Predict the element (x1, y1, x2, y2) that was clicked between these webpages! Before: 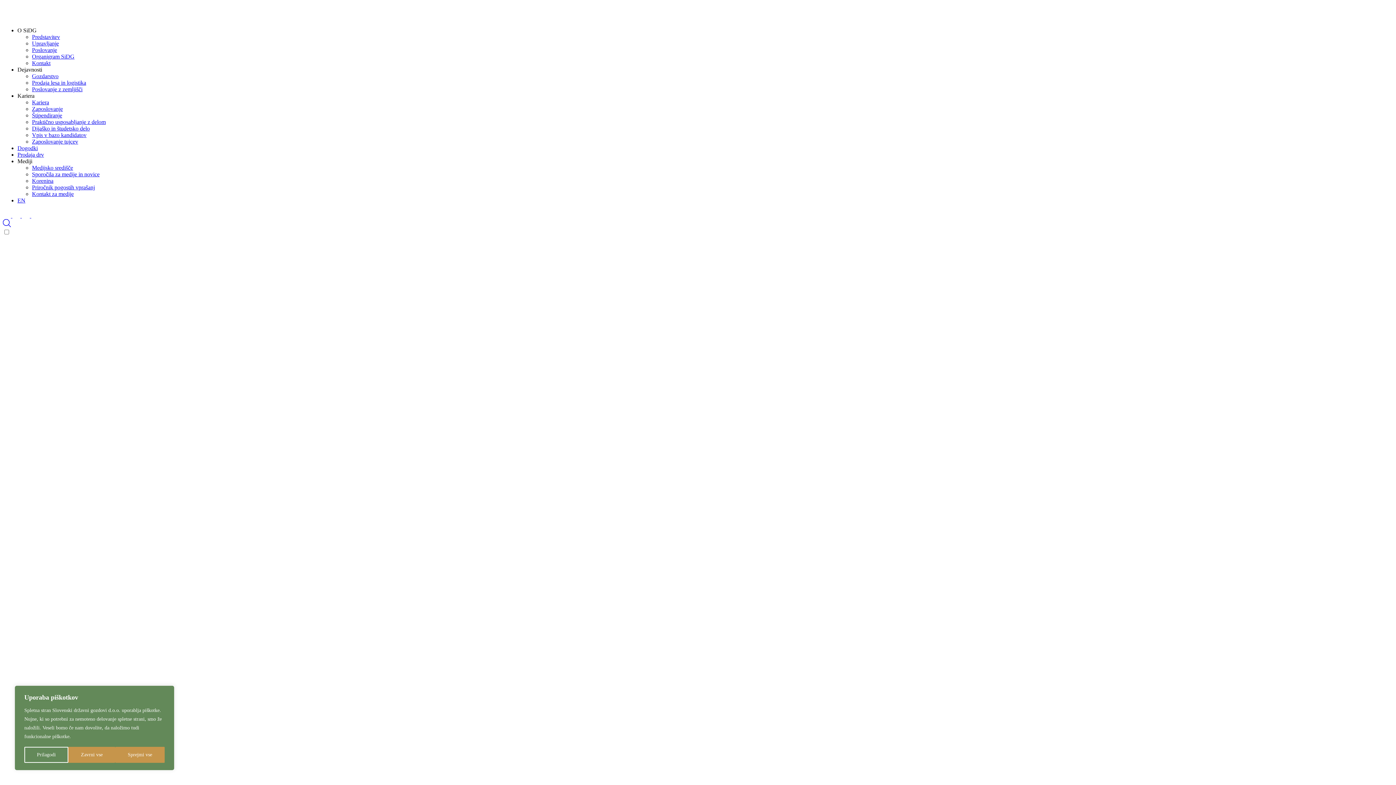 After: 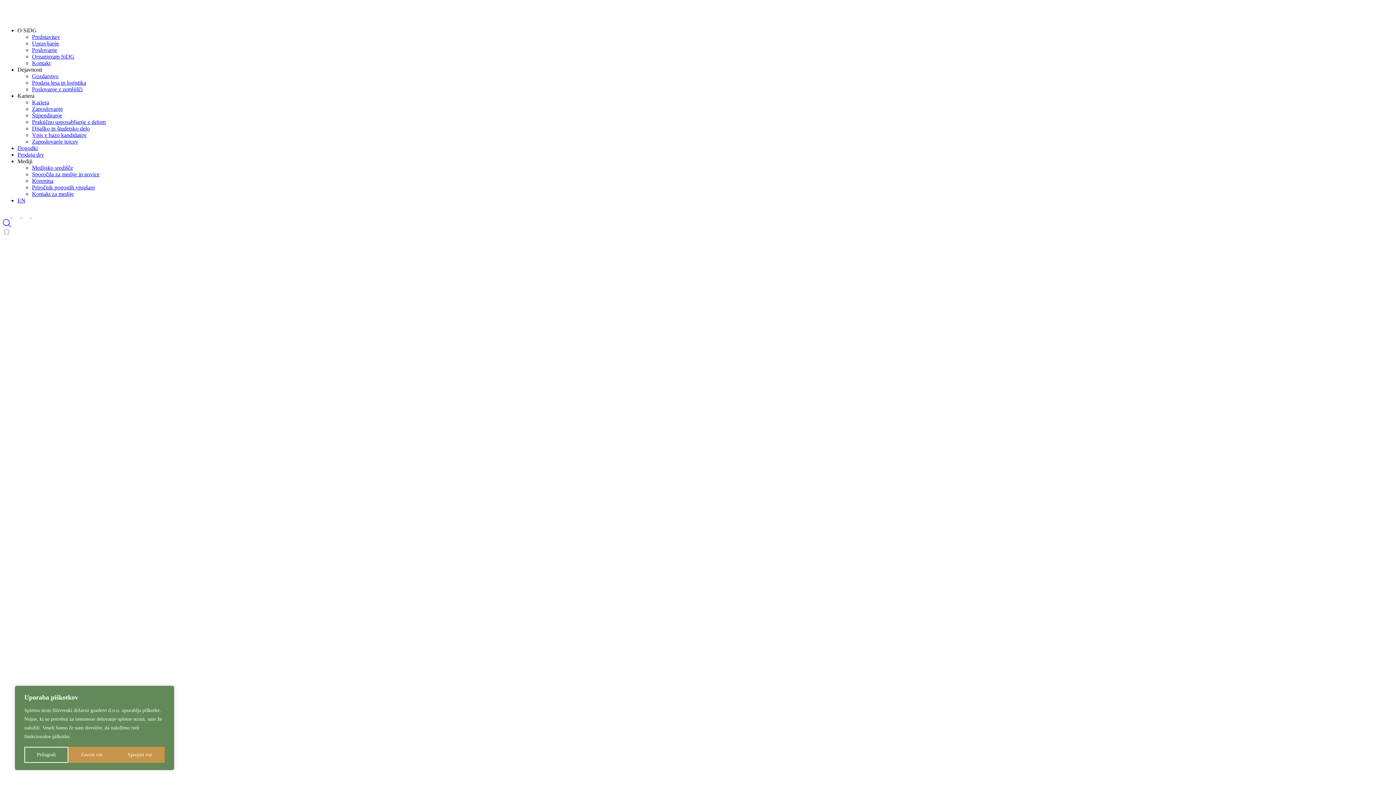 Action: bbox: (32, 105, 62, 112) label: Zaposlovanje